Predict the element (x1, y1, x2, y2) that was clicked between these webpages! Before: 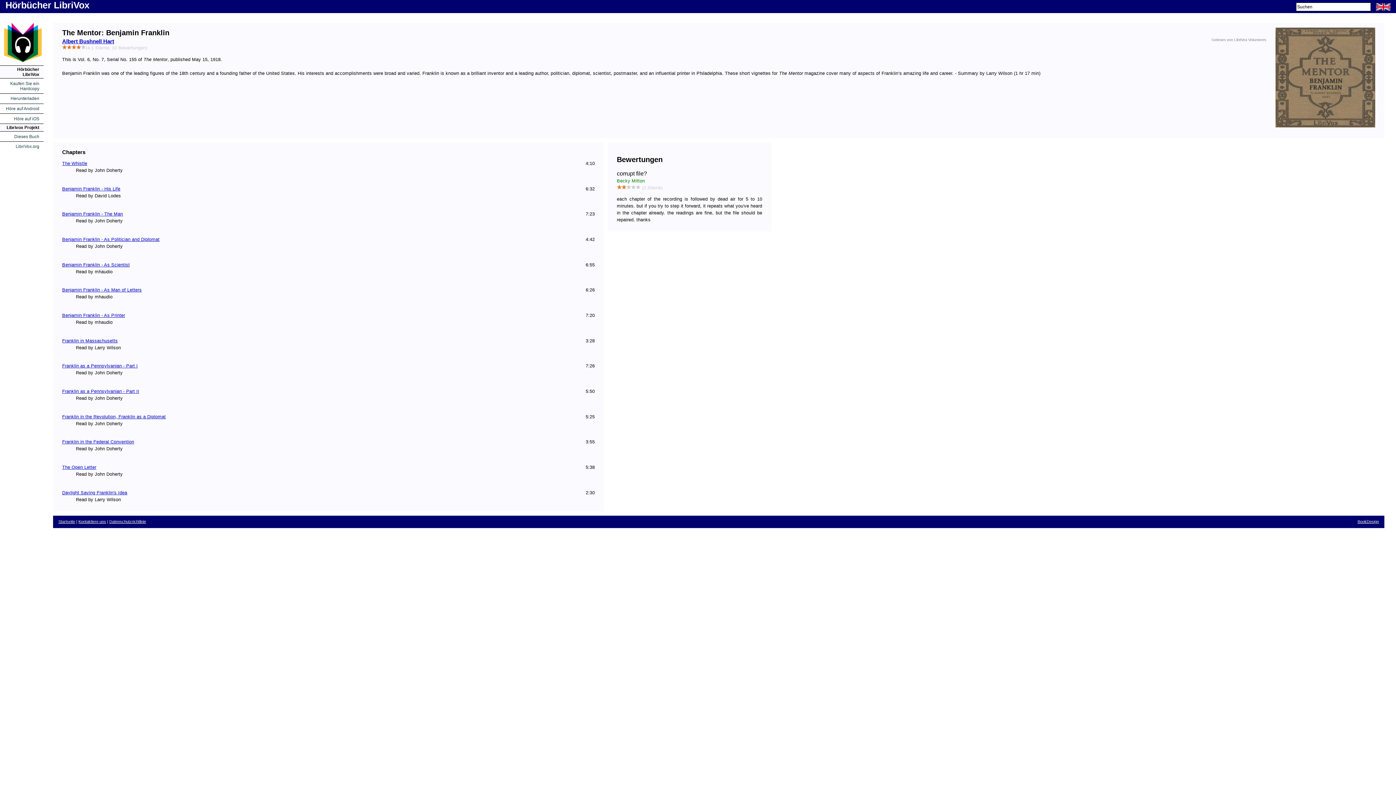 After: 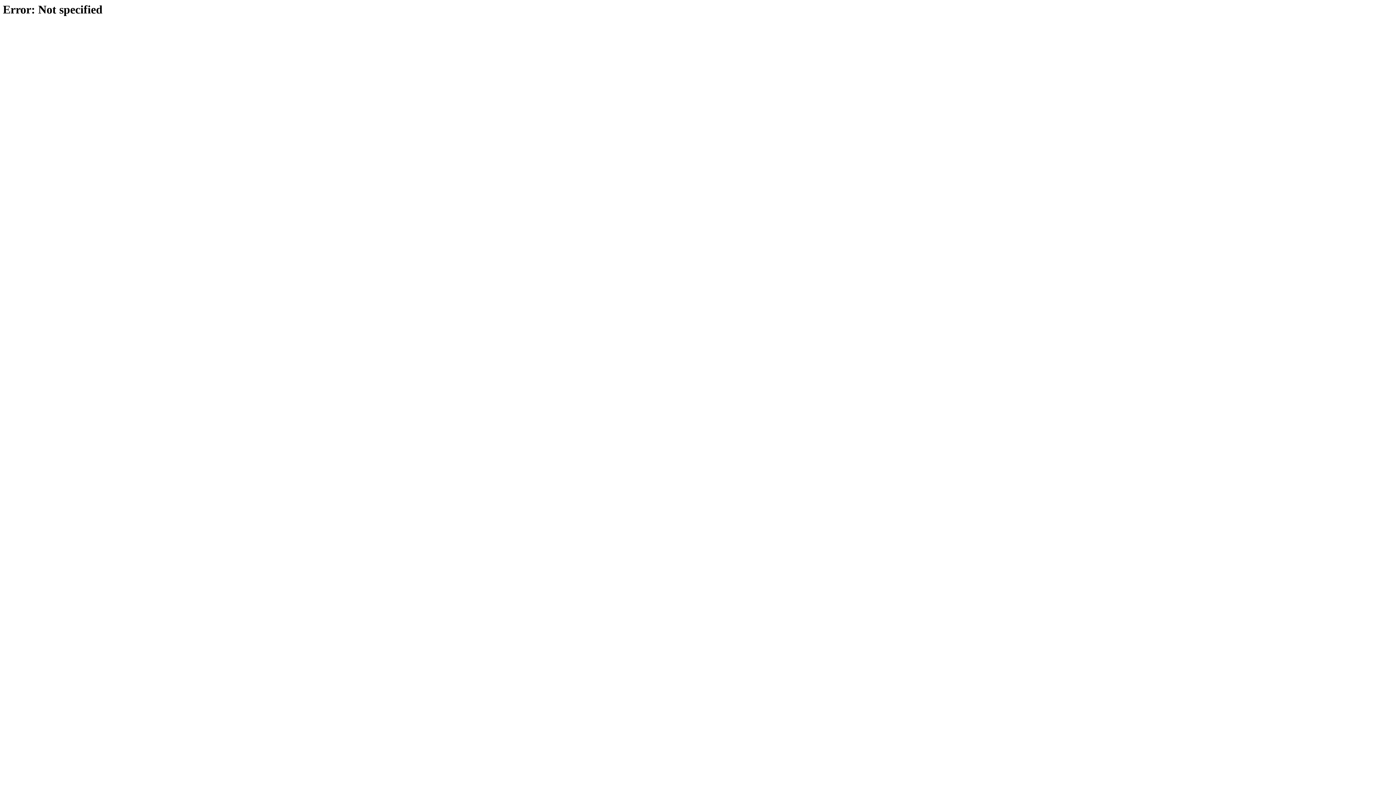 Action: bbox: (1211, 36, 1266, 43) label: Gelesen von LibriVox Volunteers